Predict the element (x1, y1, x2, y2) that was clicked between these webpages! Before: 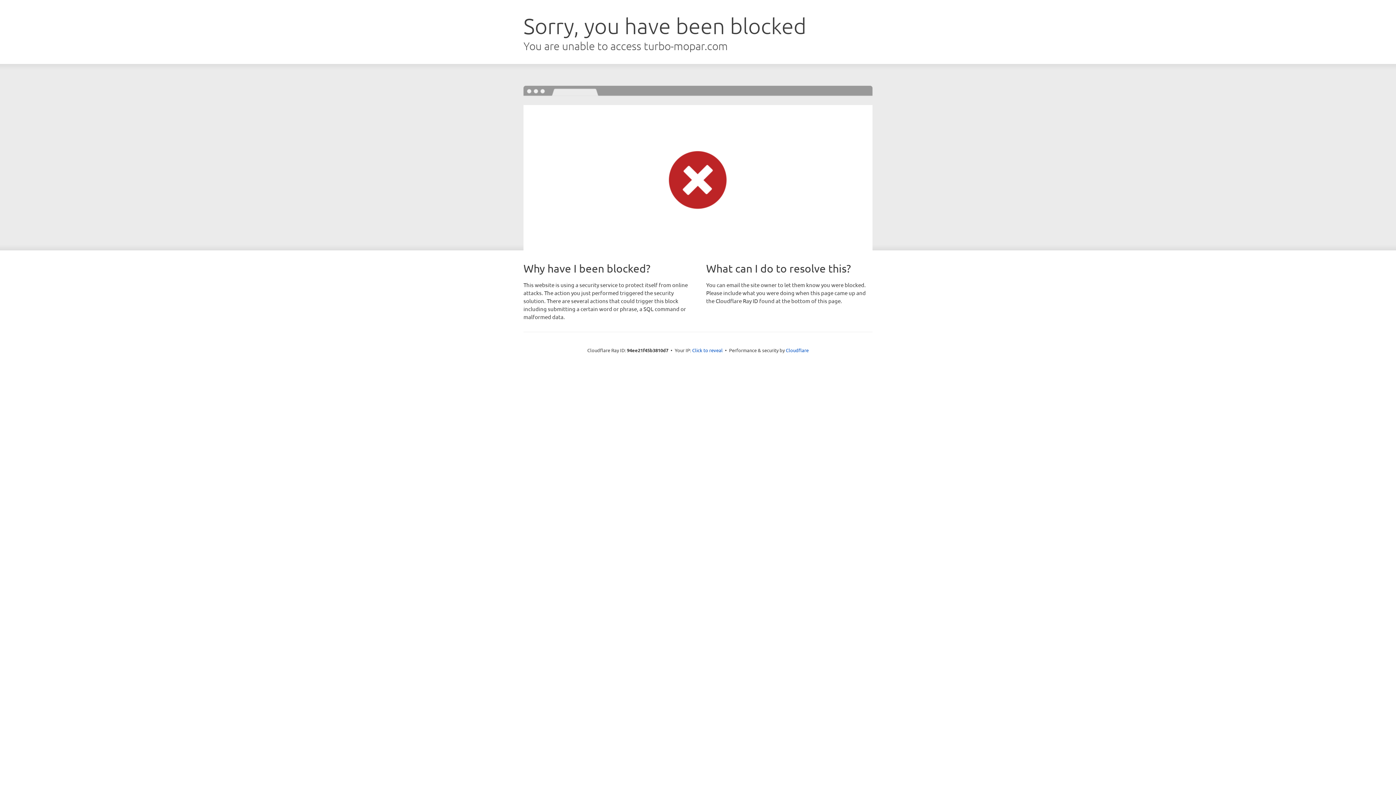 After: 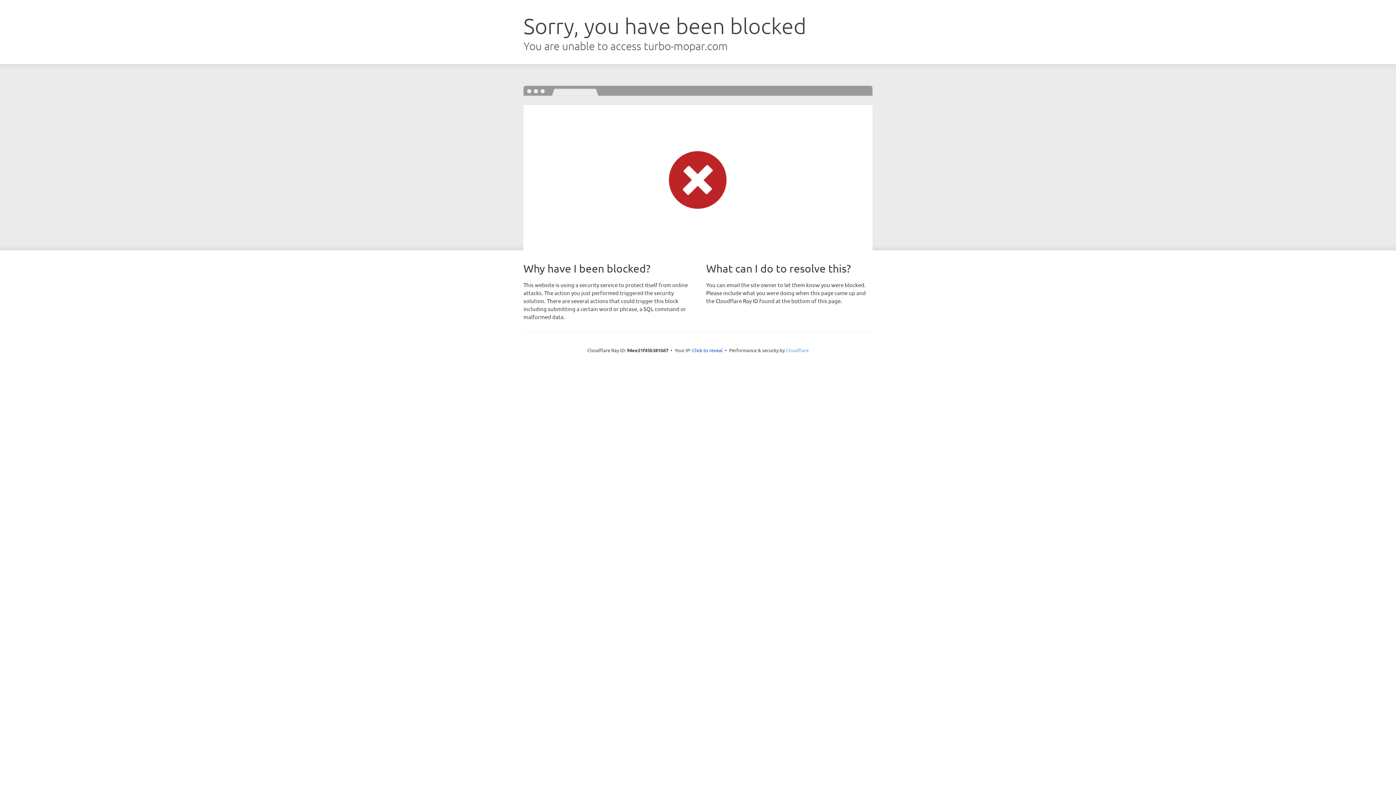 Action: label: Cloudflare bbox: (786, 347, 808, 353)